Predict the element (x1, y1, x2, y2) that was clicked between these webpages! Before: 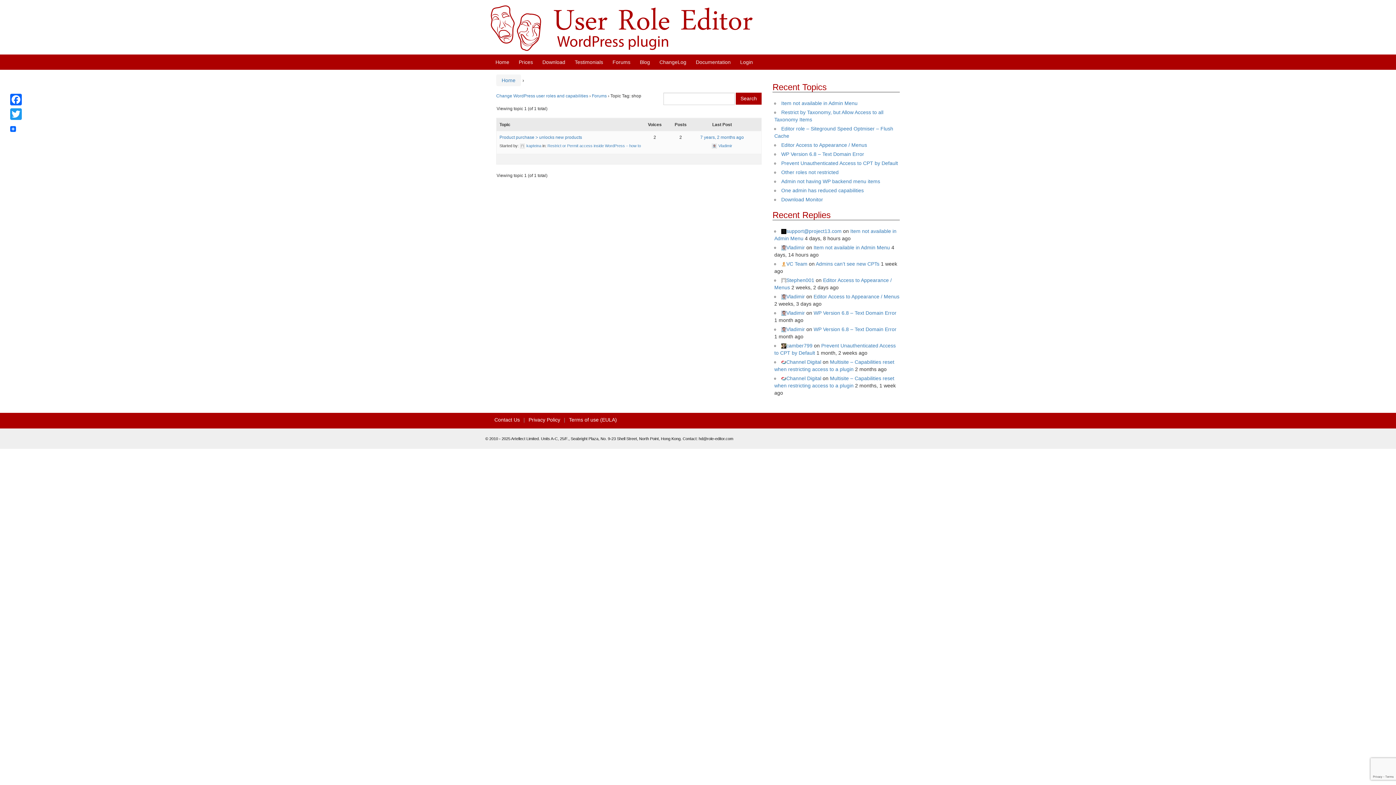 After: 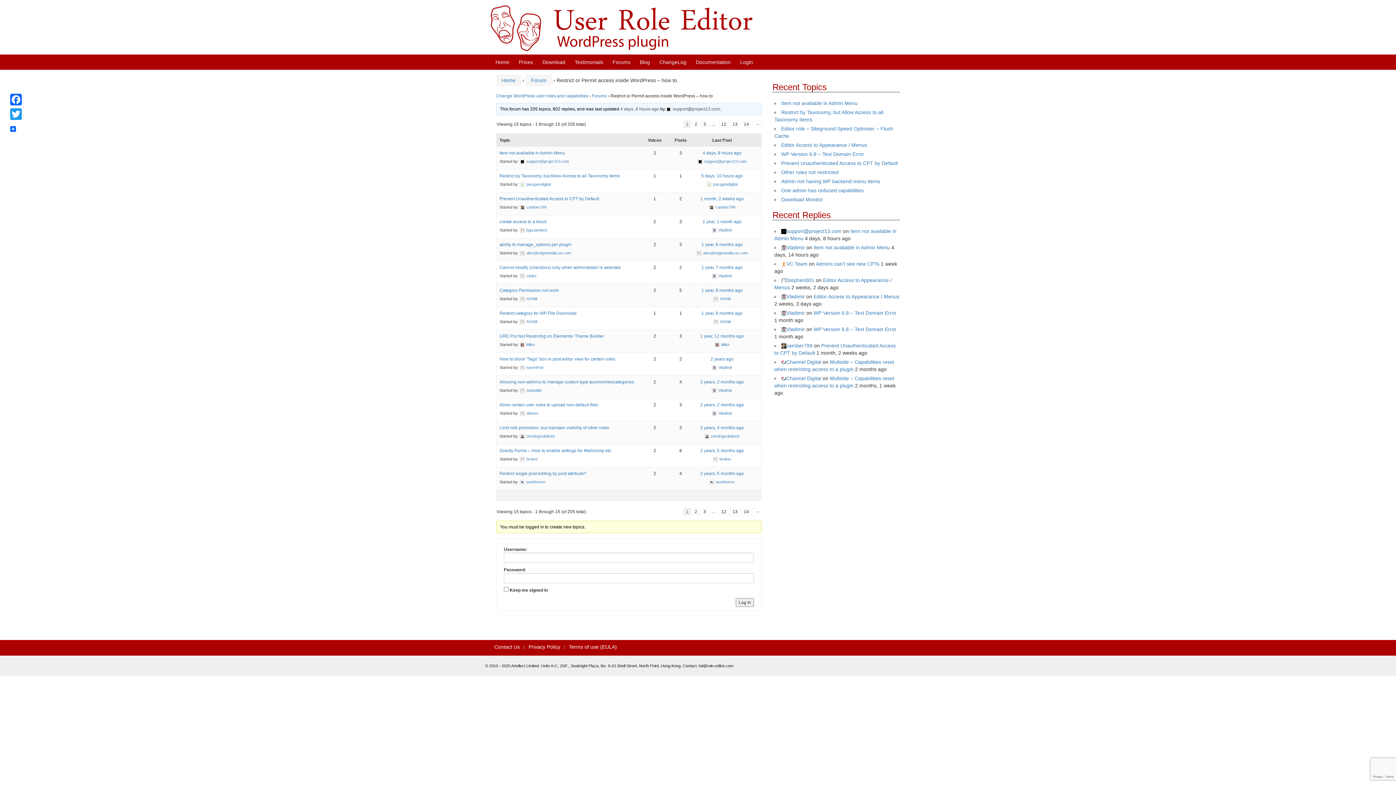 Action: label: Restrict or Permit access inside WordPress – how to bbox: (547, 143, 641, 147)